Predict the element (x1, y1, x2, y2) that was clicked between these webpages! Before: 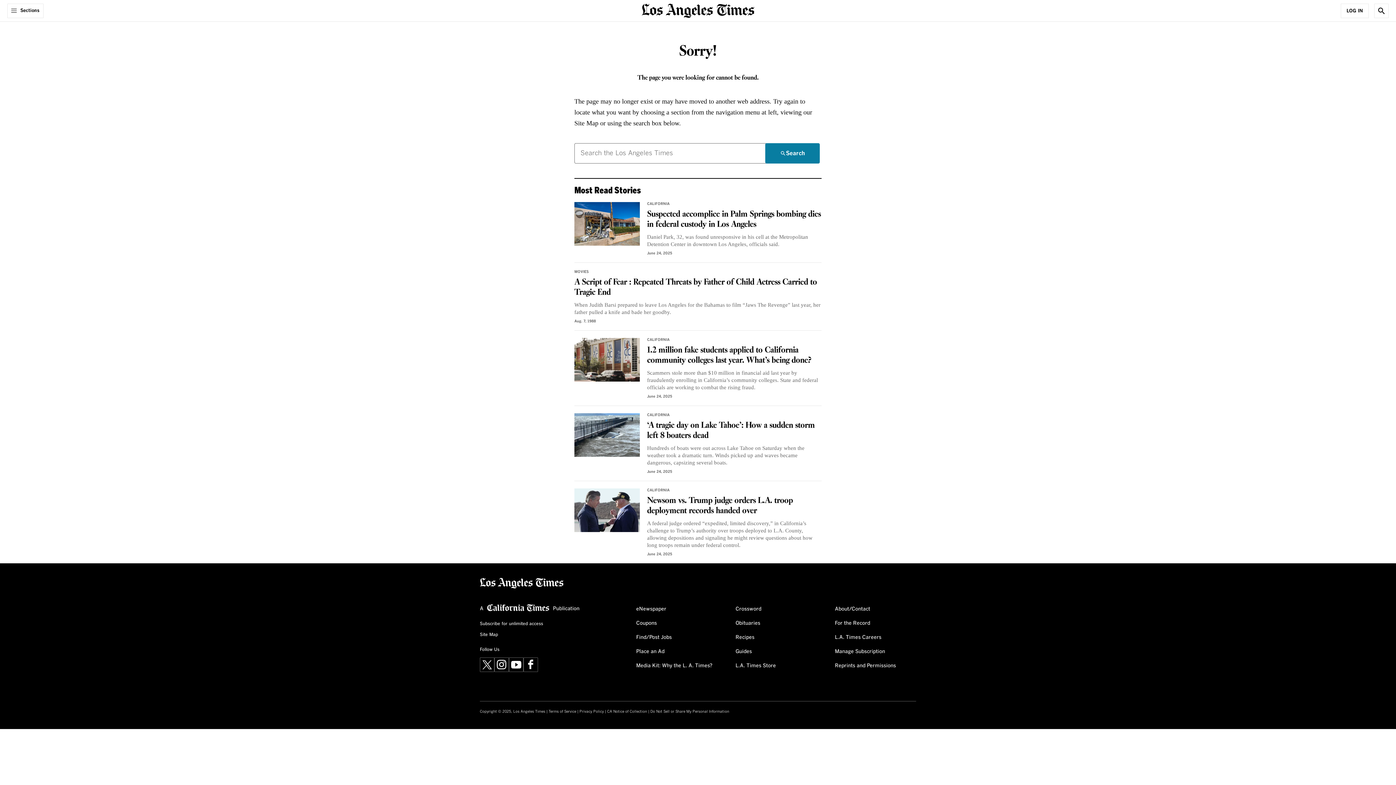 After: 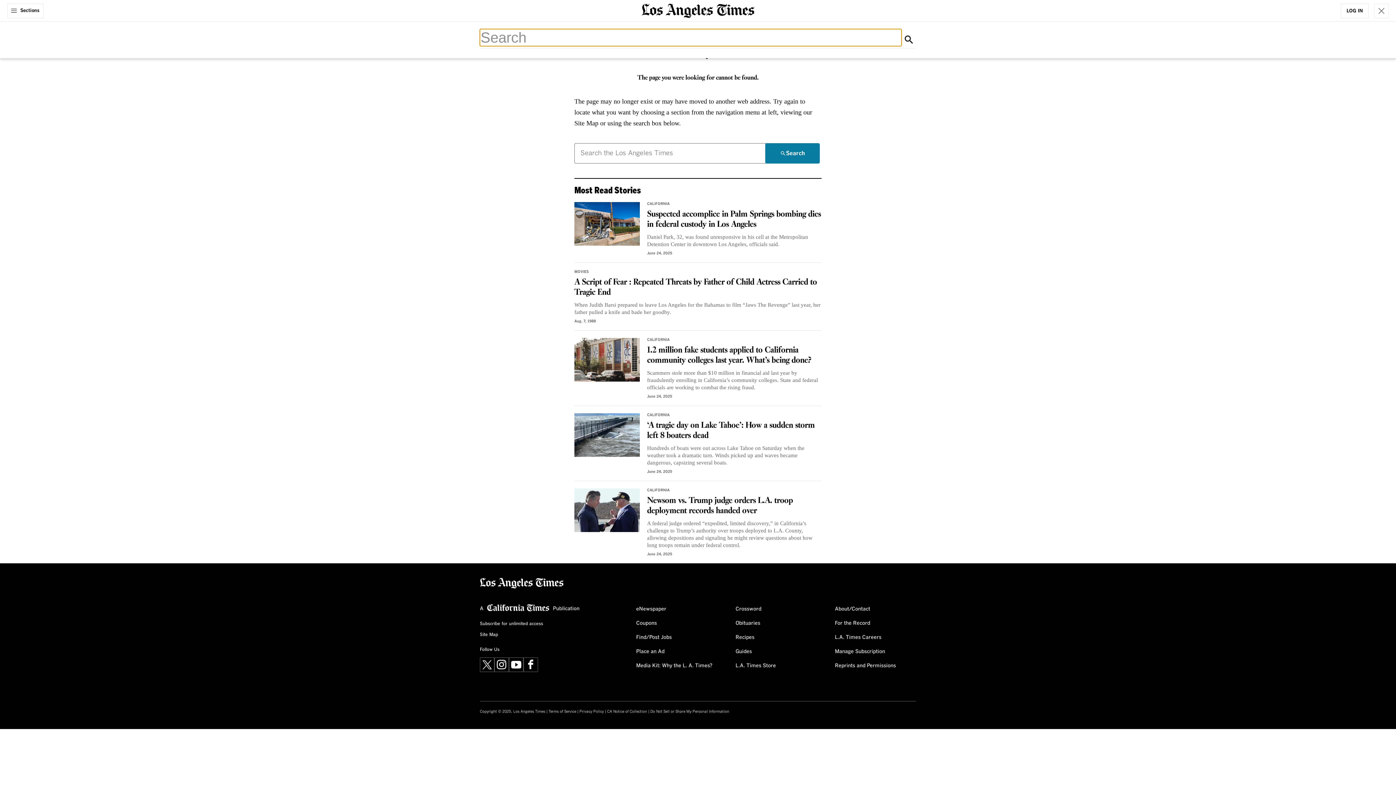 Action: label: Show Search bbox: (1374, 3, 1389, 18)